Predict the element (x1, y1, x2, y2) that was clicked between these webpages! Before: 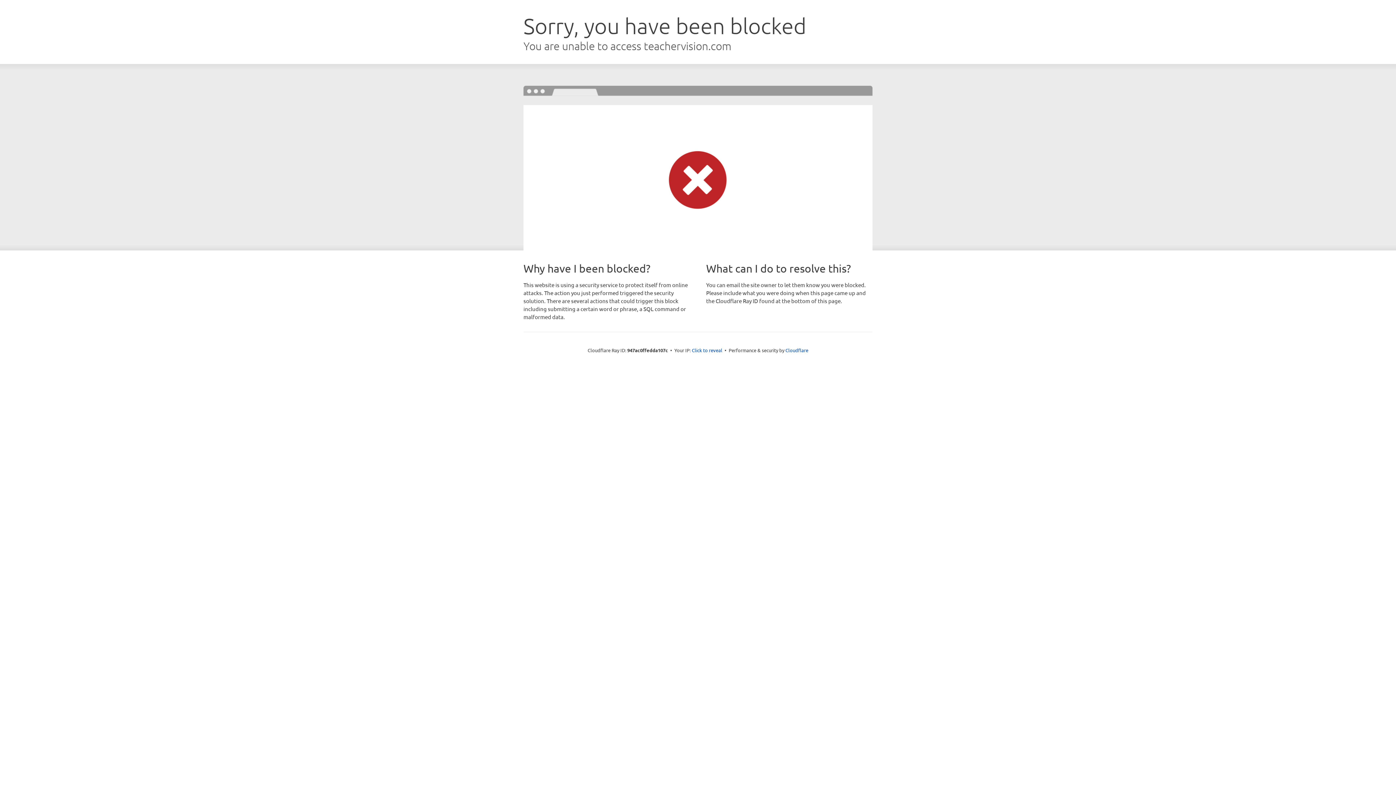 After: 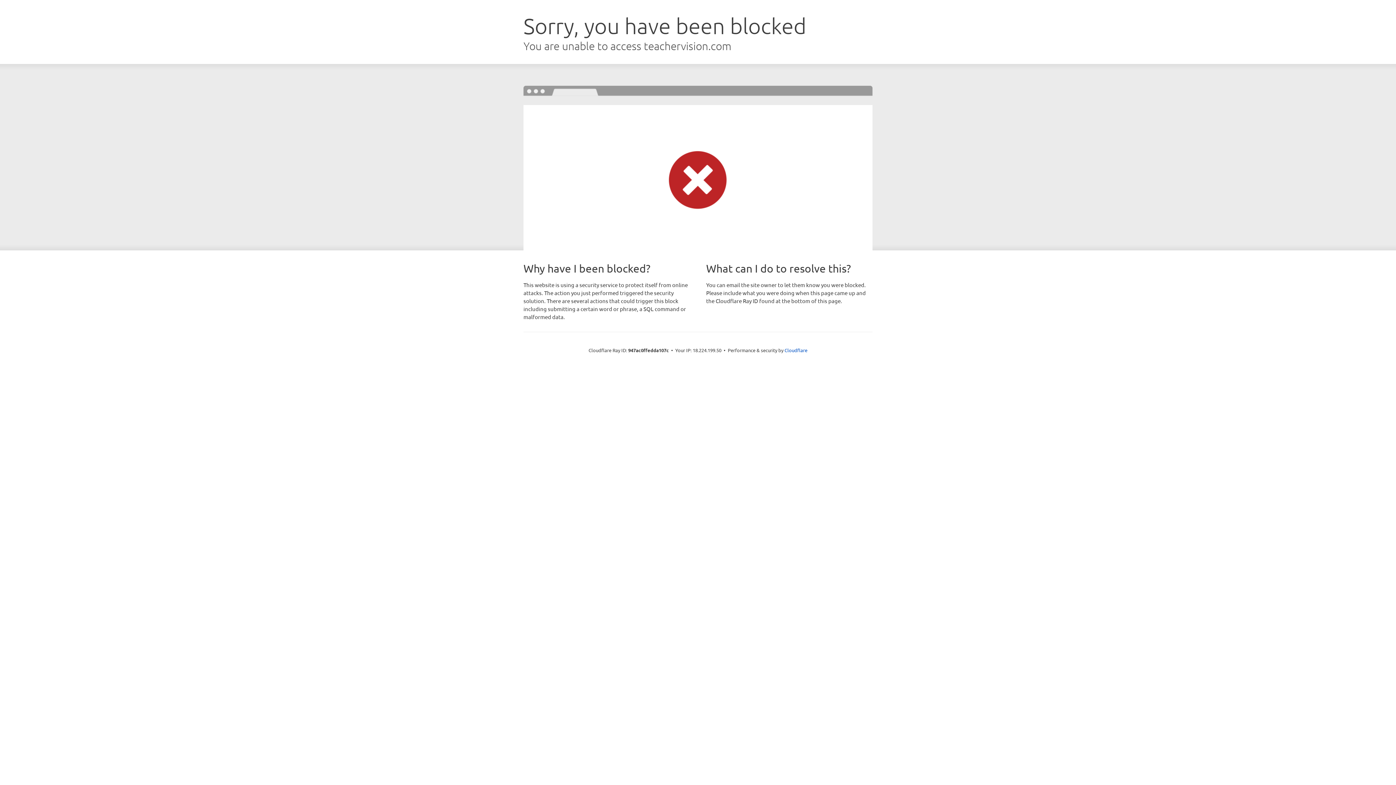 Action: label: Click to reveal bbox: (692, 346, 722, 353)